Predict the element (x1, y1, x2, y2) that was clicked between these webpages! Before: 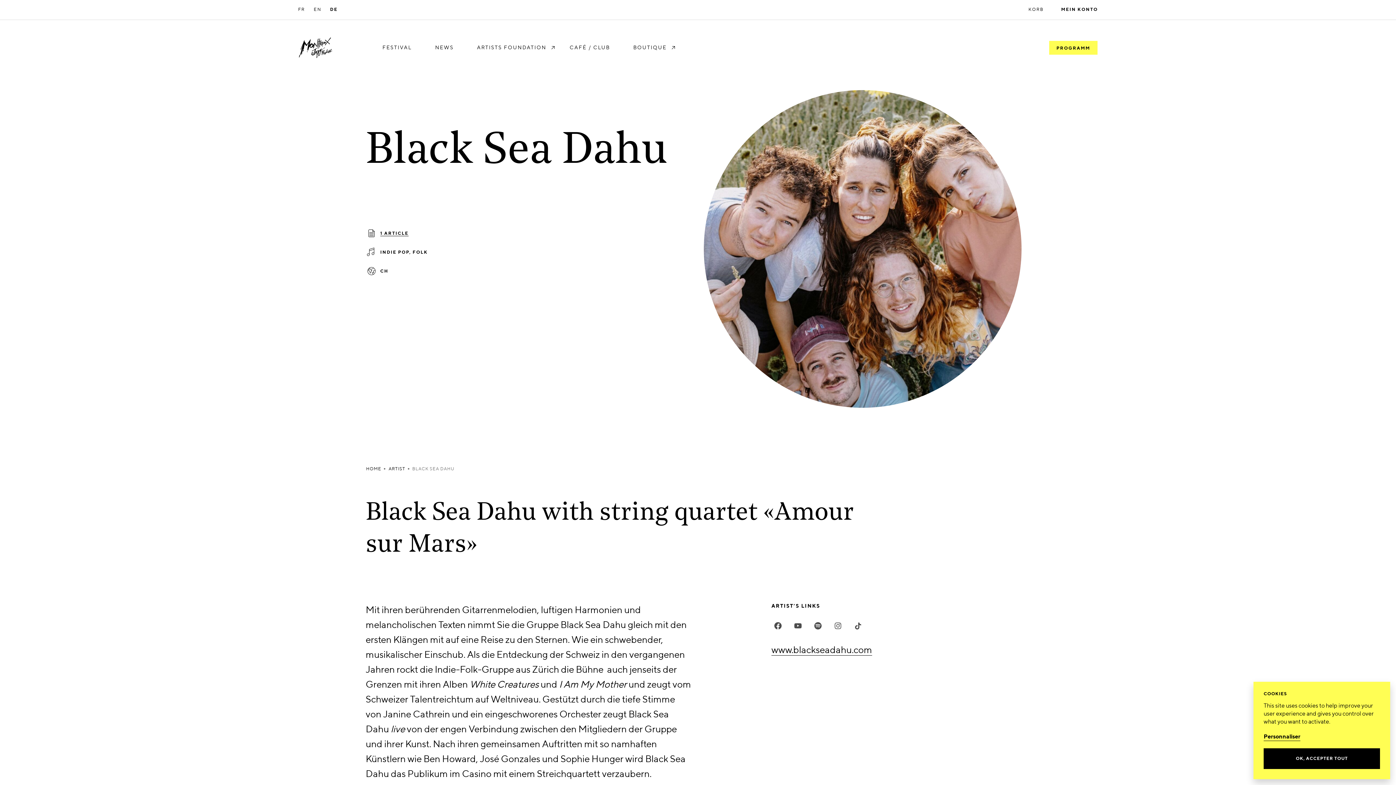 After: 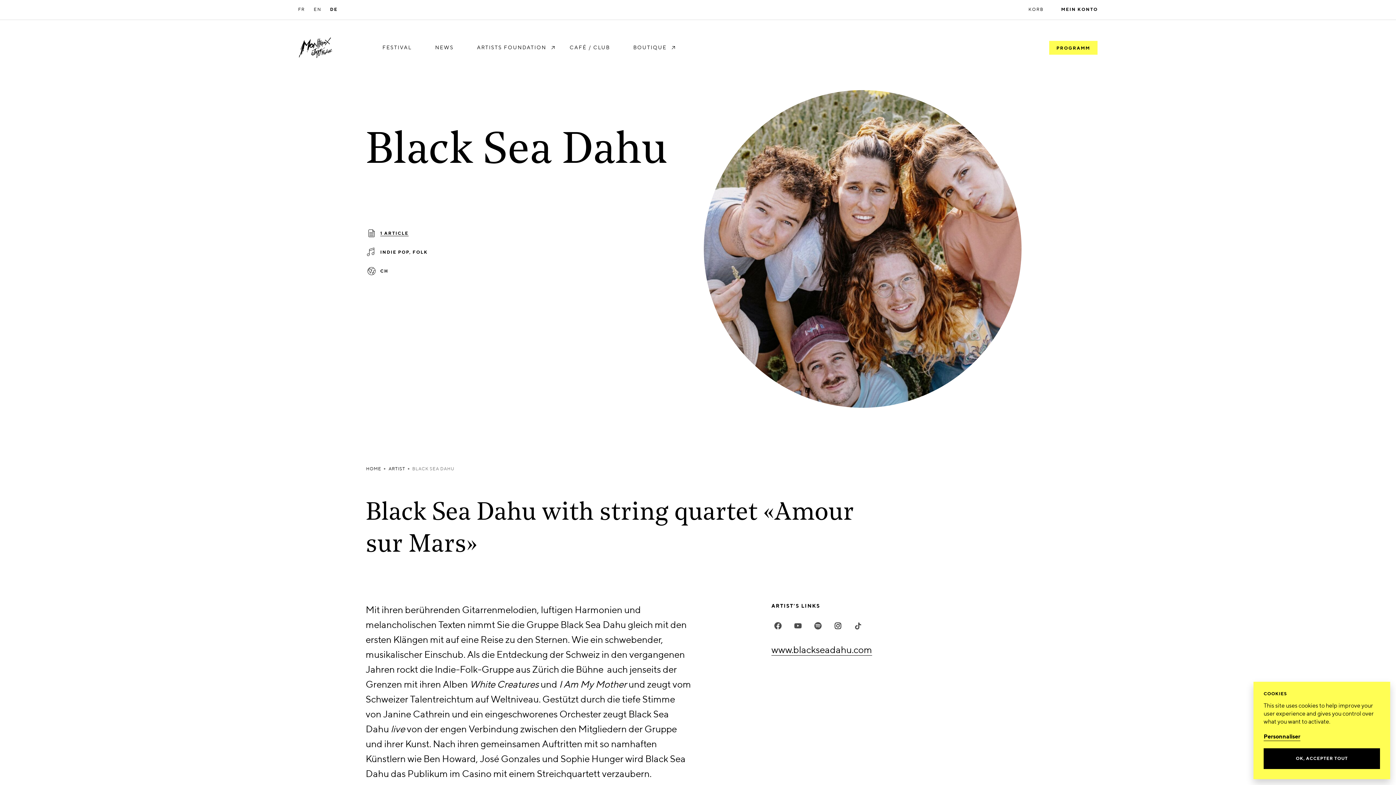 Action: bbox: (831, 619, 846, 632)